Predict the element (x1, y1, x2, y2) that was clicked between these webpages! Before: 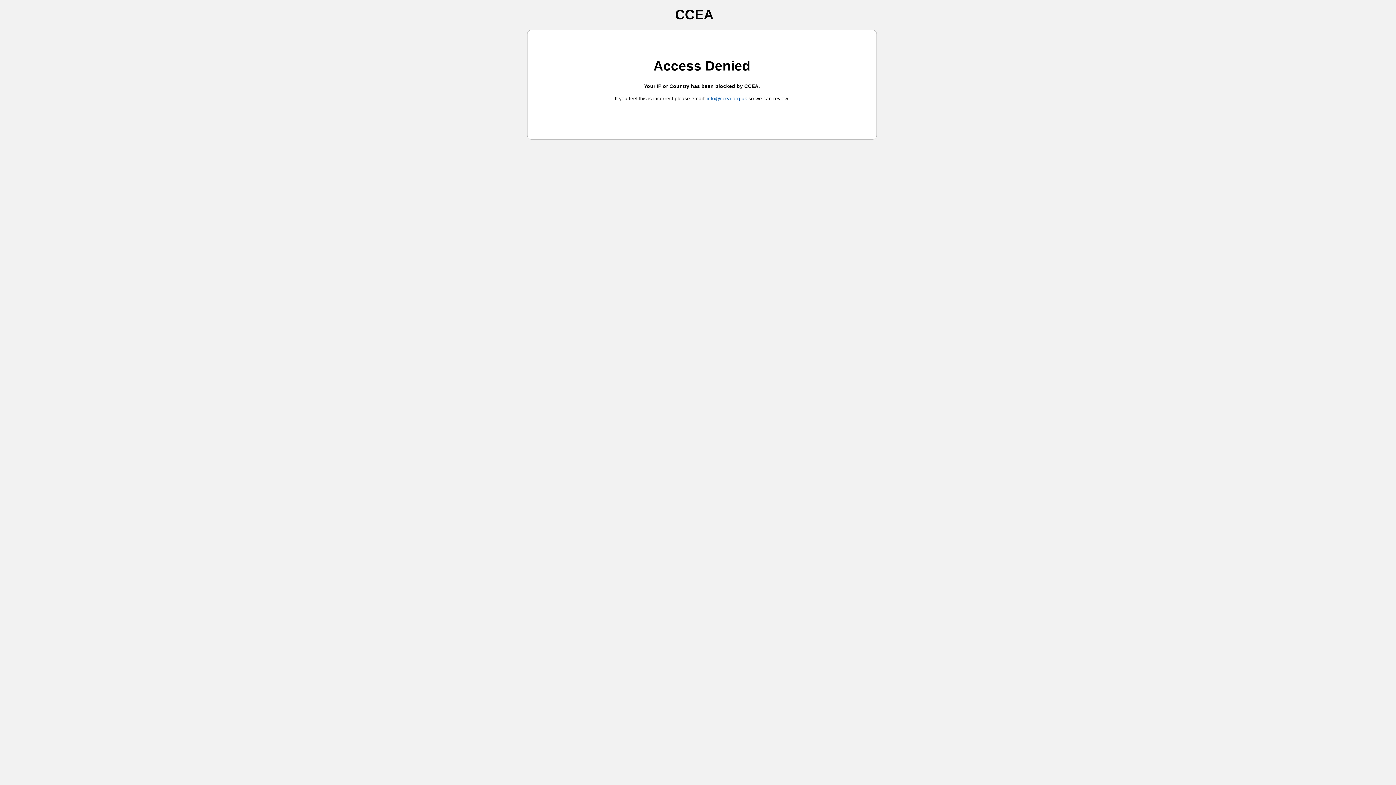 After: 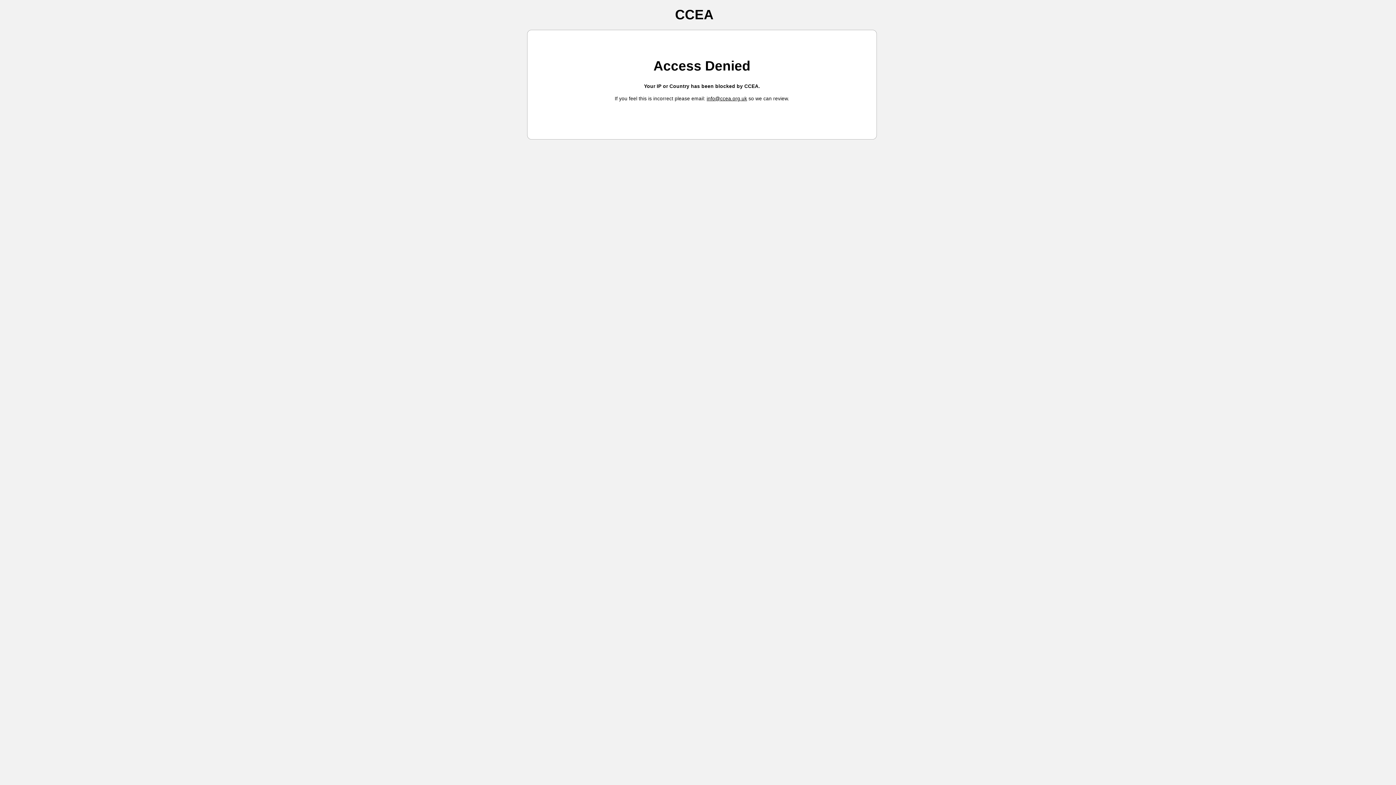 Action: label: info@ccea.org.uk bbox: (706, 96, 747, 101)